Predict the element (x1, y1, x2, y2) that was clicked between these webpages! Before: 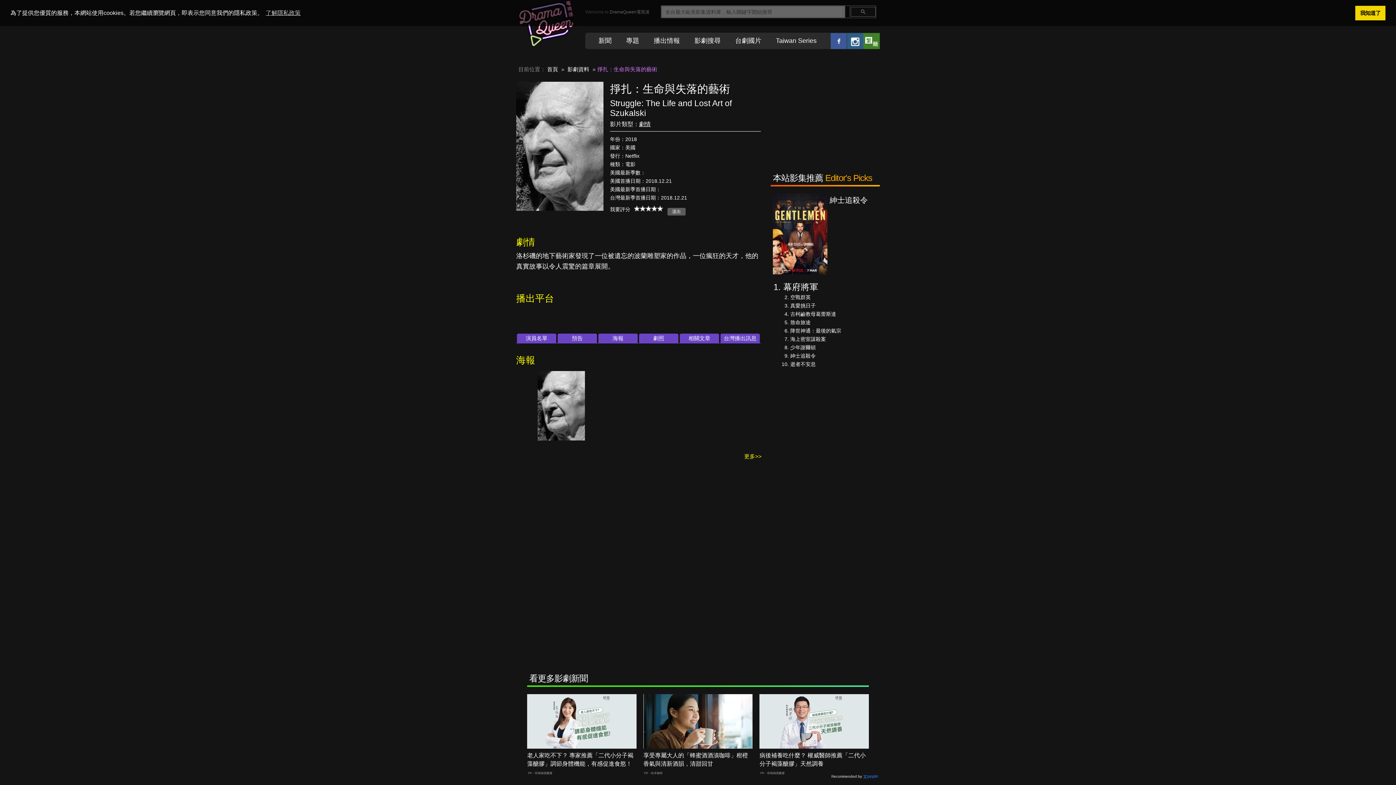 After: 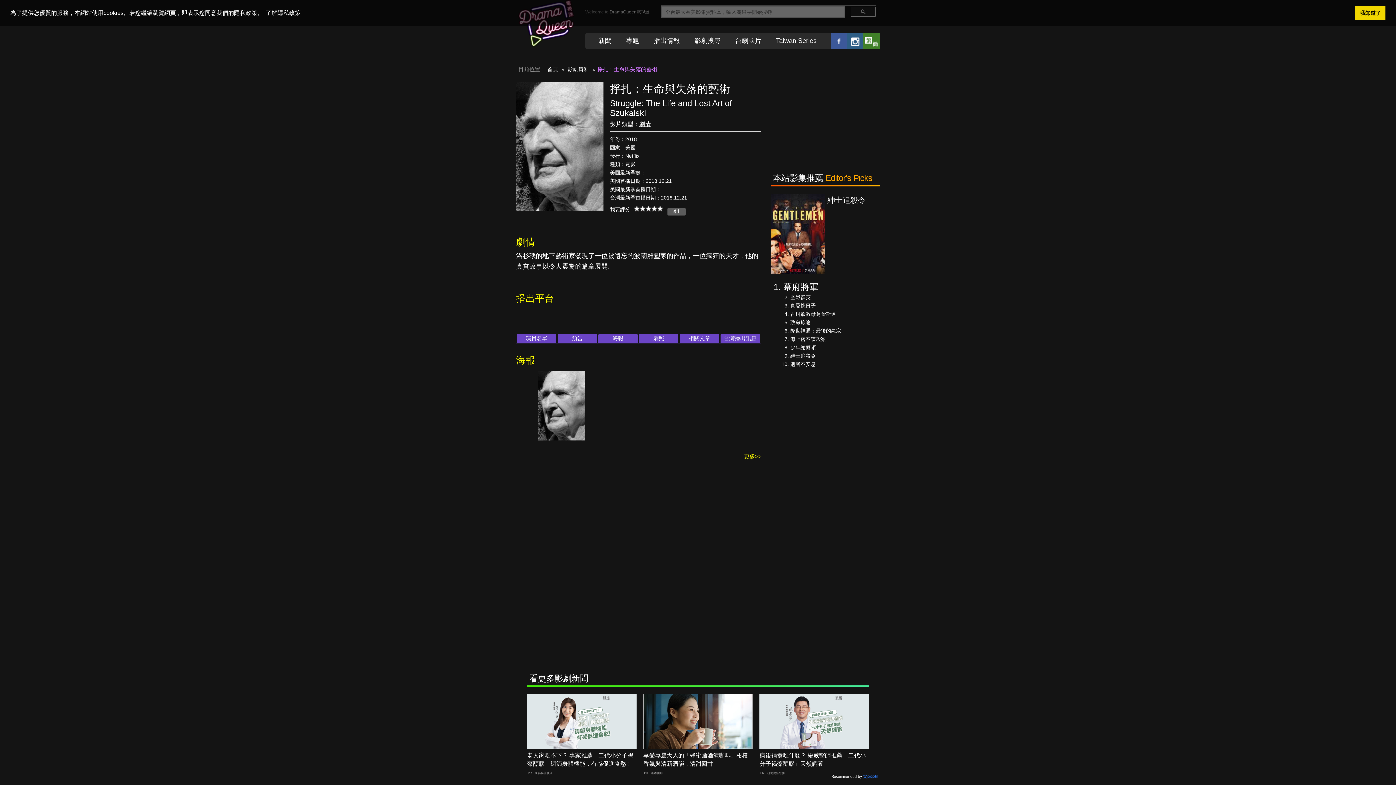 Action: label: learn more about cookies bbox: (264, 7, 301, 18)